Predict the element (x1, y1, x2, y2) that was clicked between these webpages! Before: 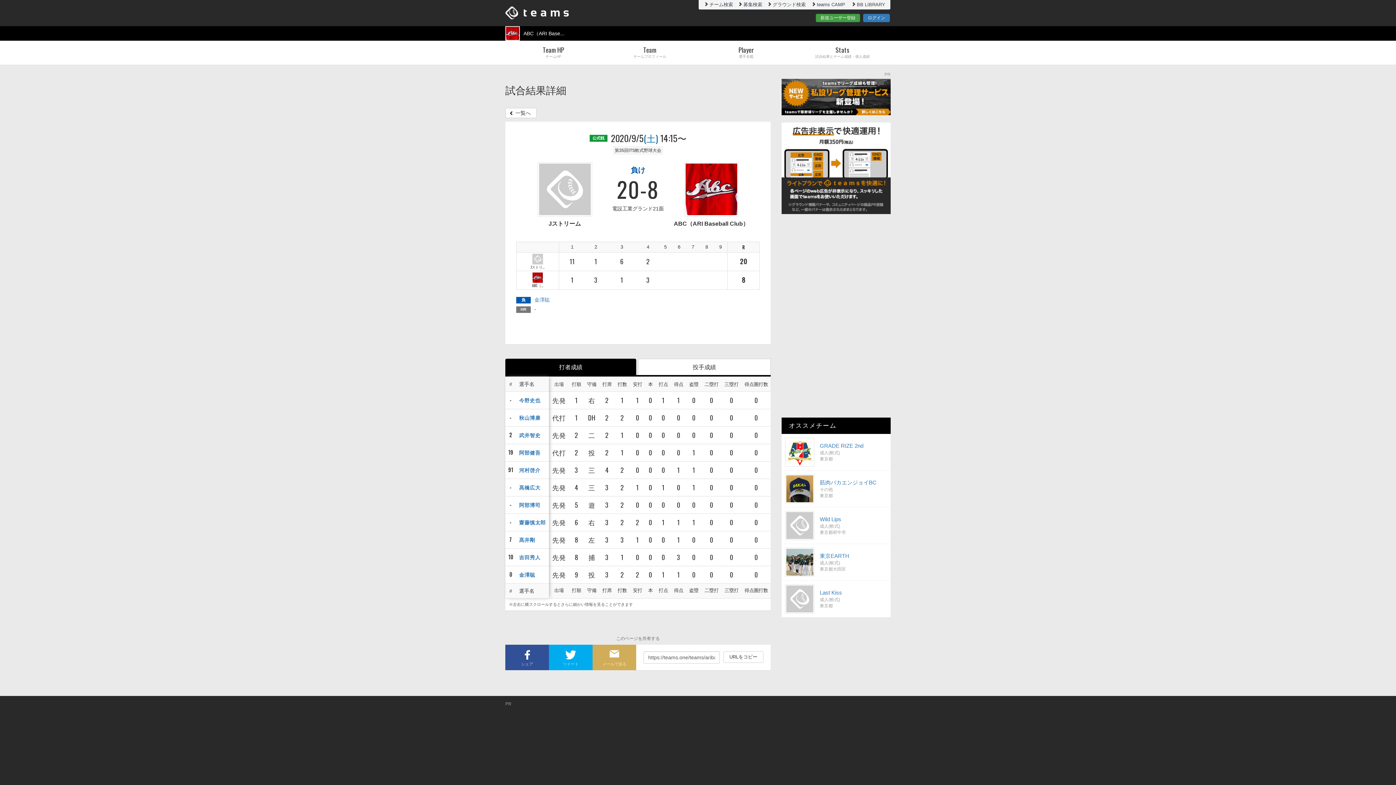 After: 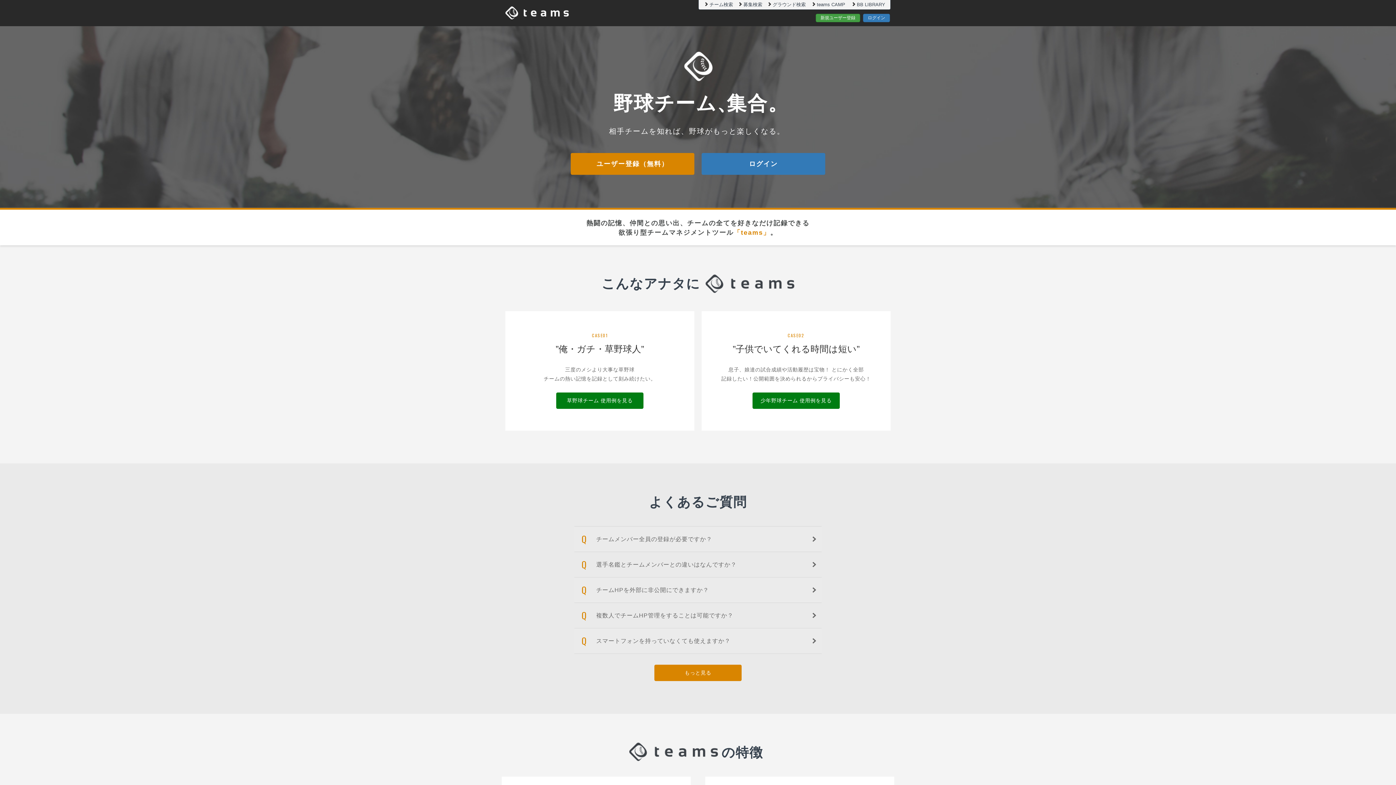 Action: bbox: (505, 5, 568, 13)